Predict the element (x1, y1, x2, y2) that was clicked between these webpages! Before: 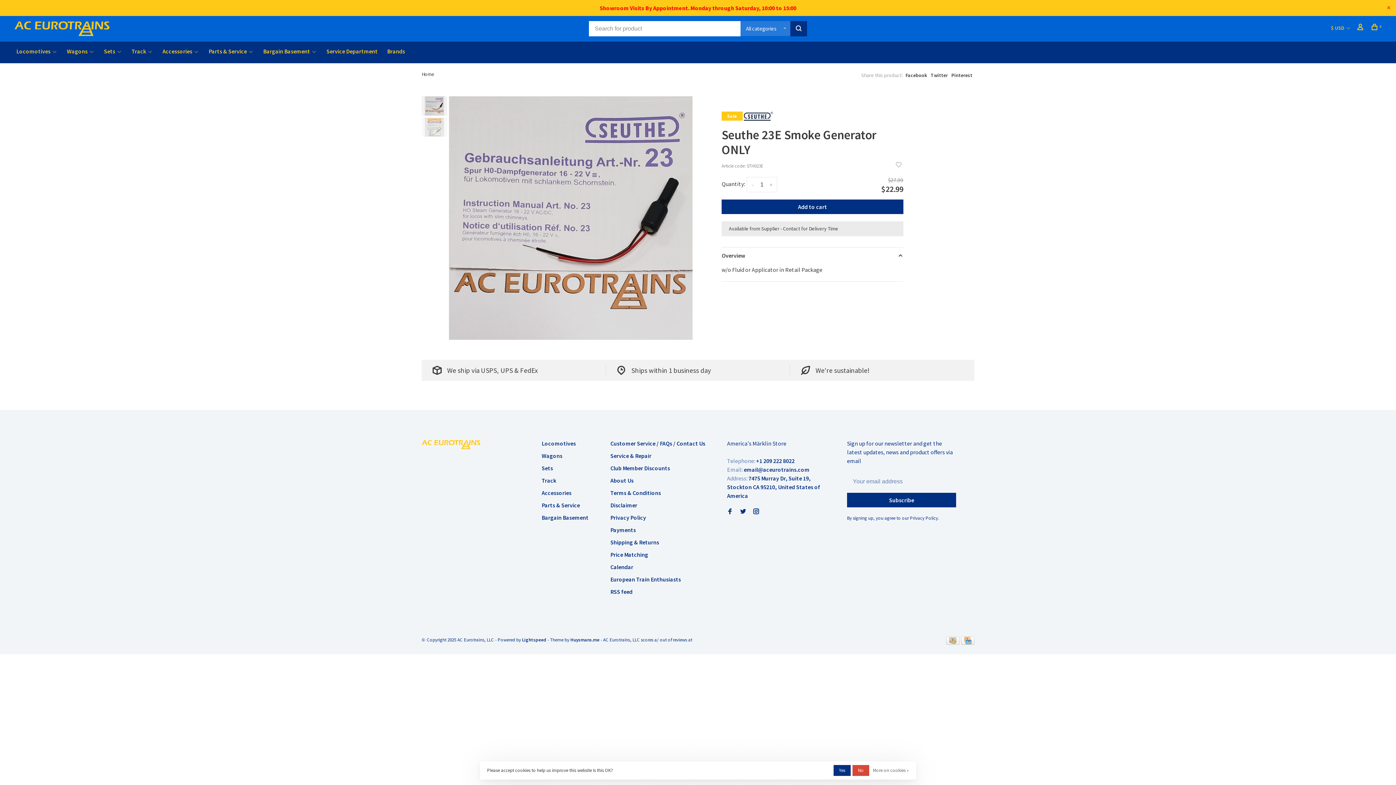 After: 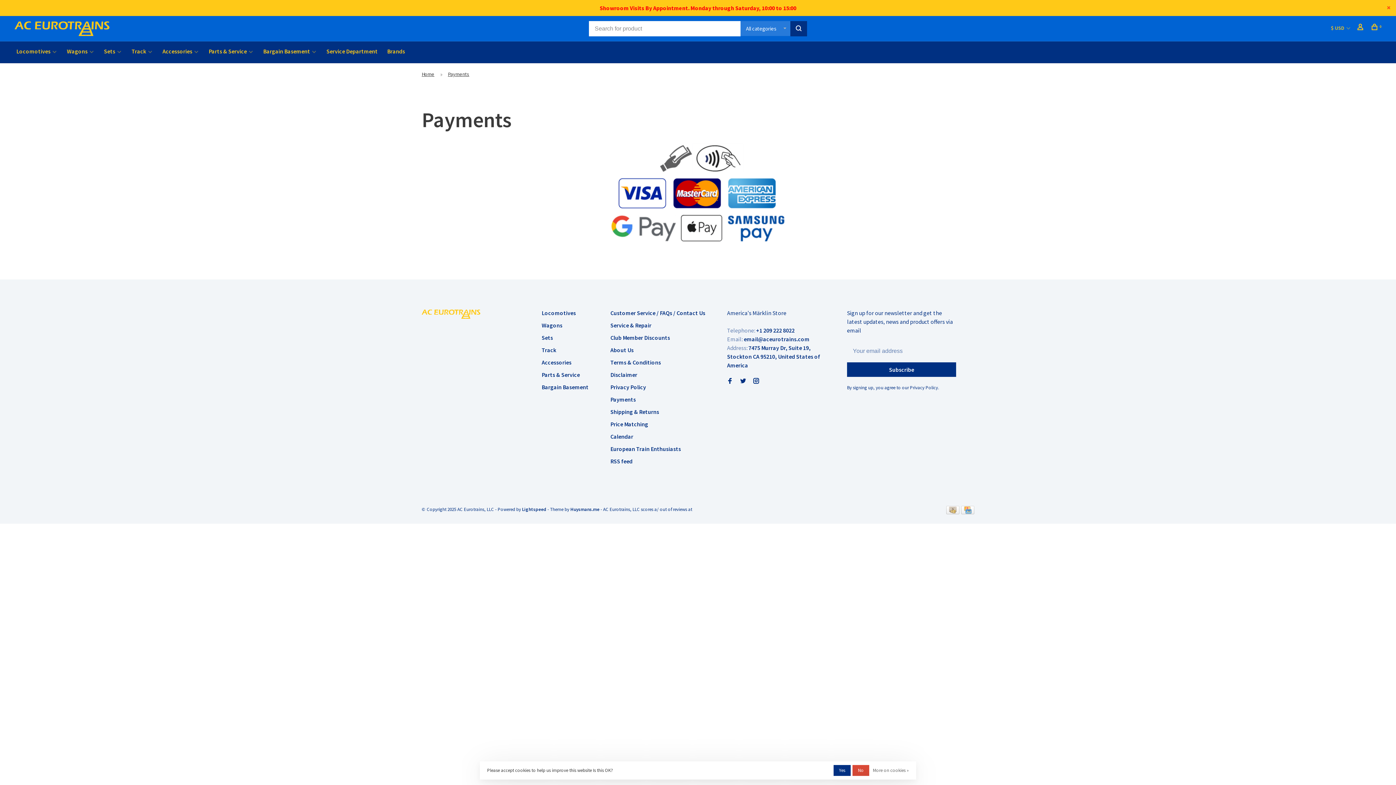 Action: bbox: (610, 526, 636, 533) label: Payments